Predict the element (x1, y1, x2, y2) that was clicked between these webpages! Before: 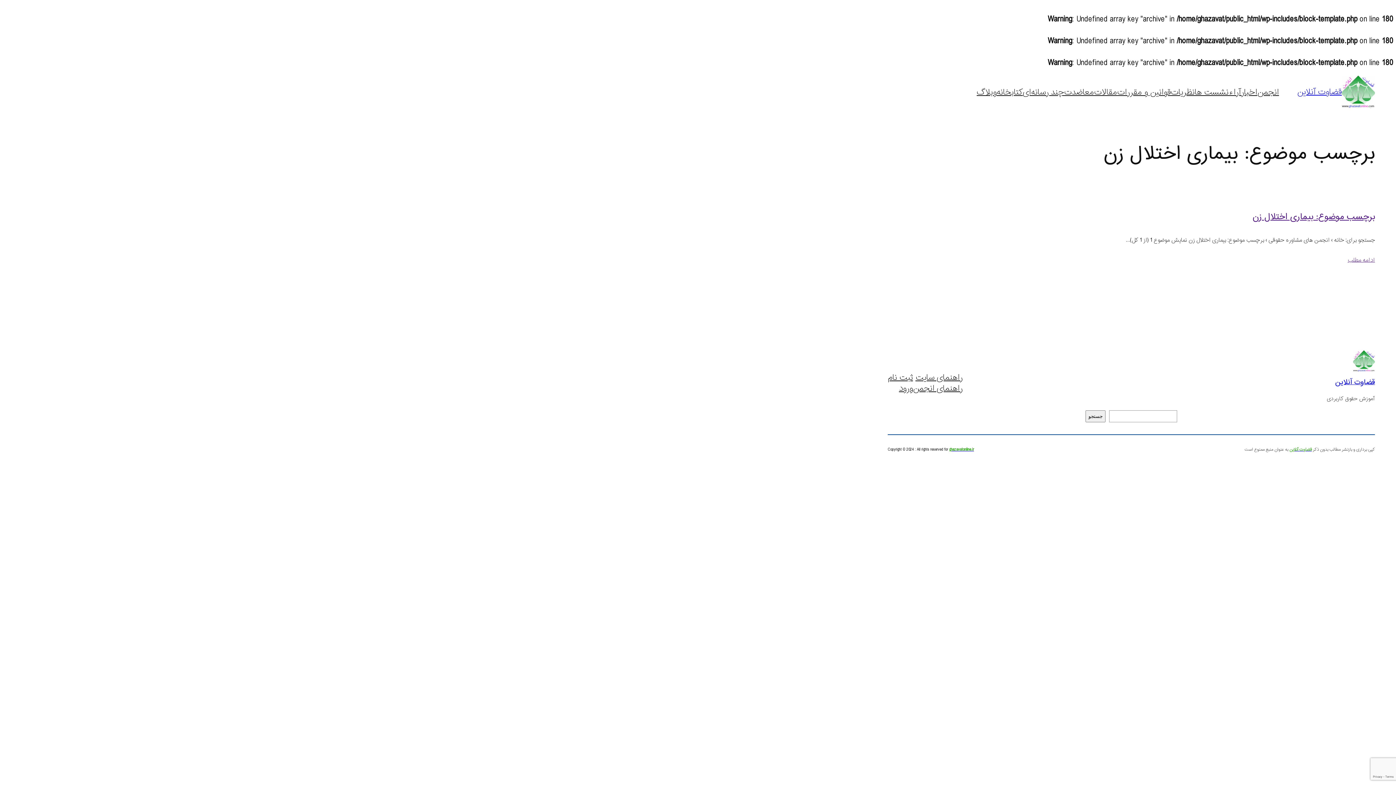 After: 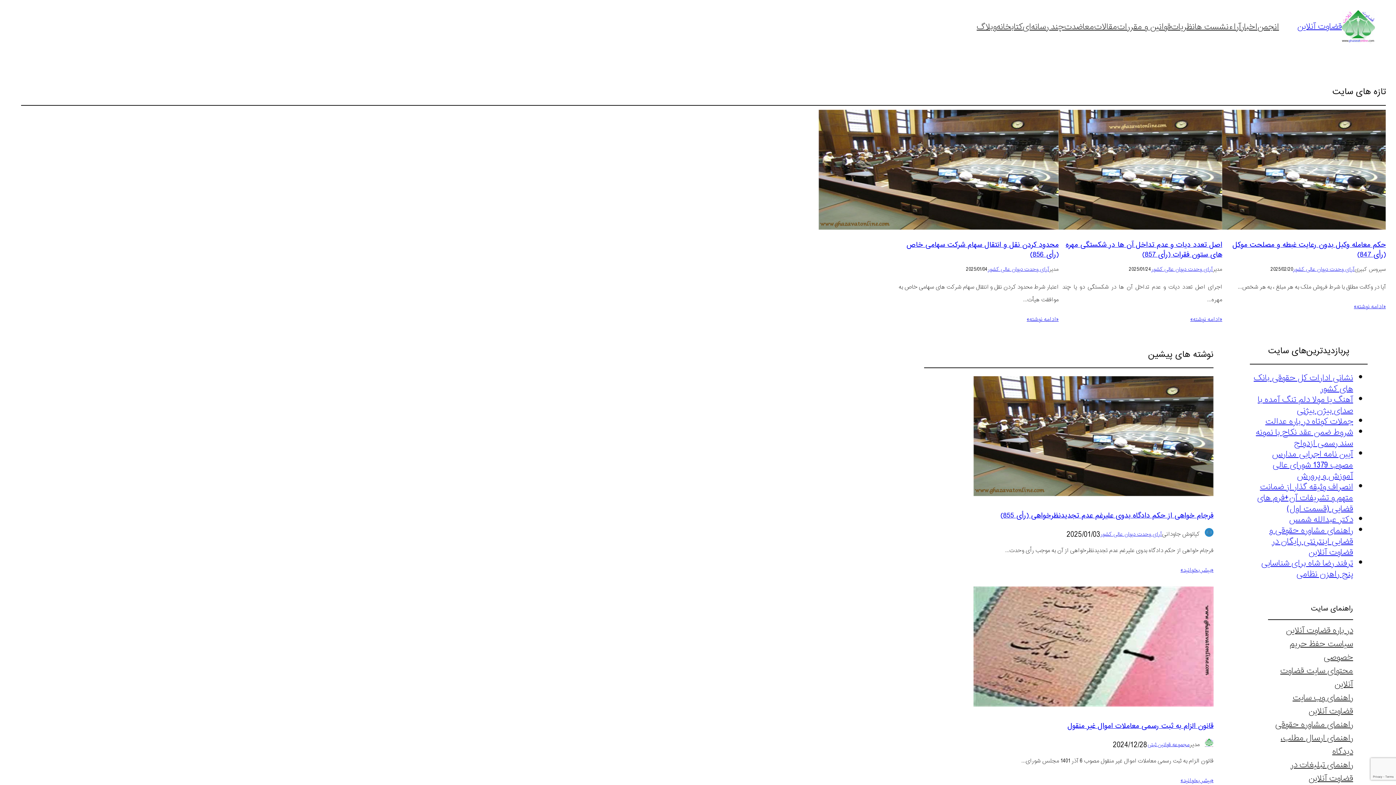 Action: bbox: (1353, 350, 1375, 372)